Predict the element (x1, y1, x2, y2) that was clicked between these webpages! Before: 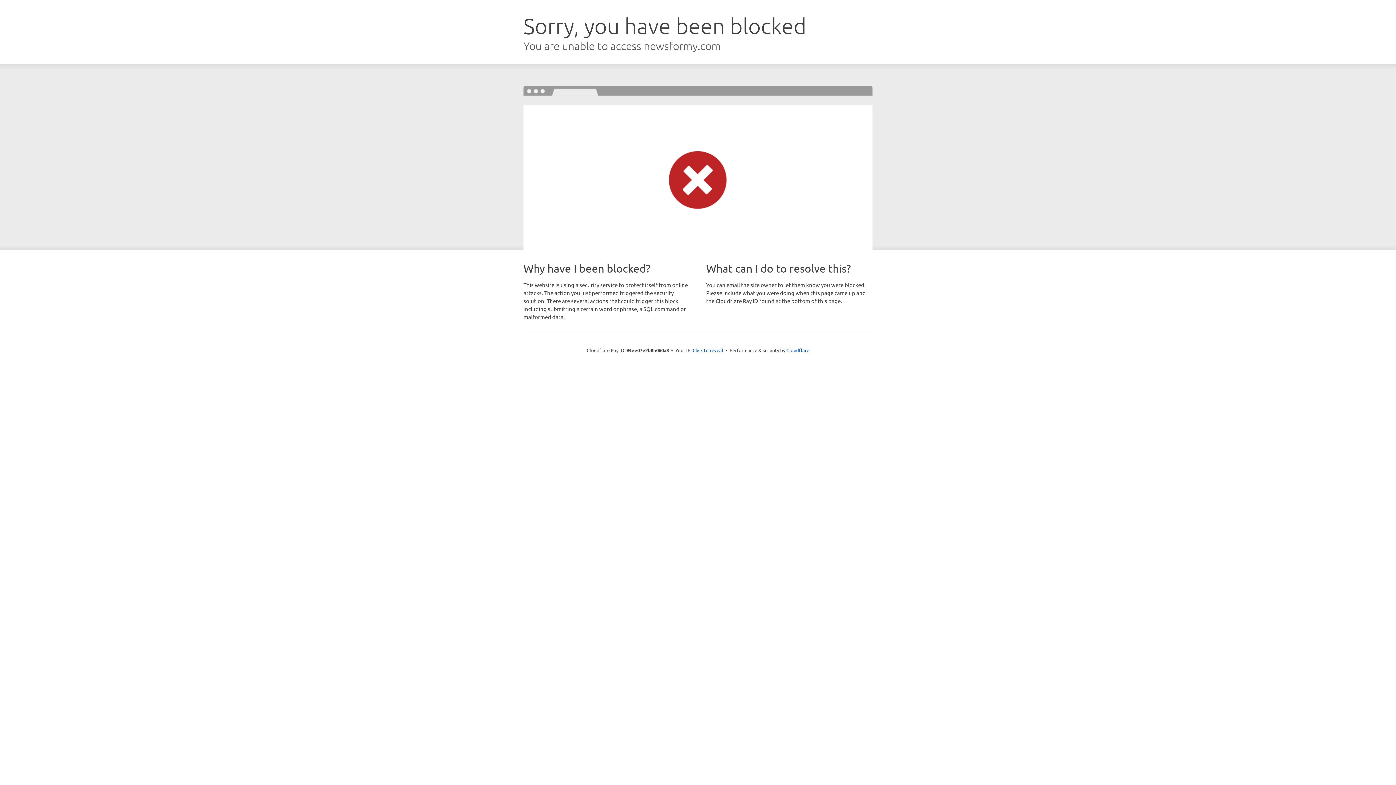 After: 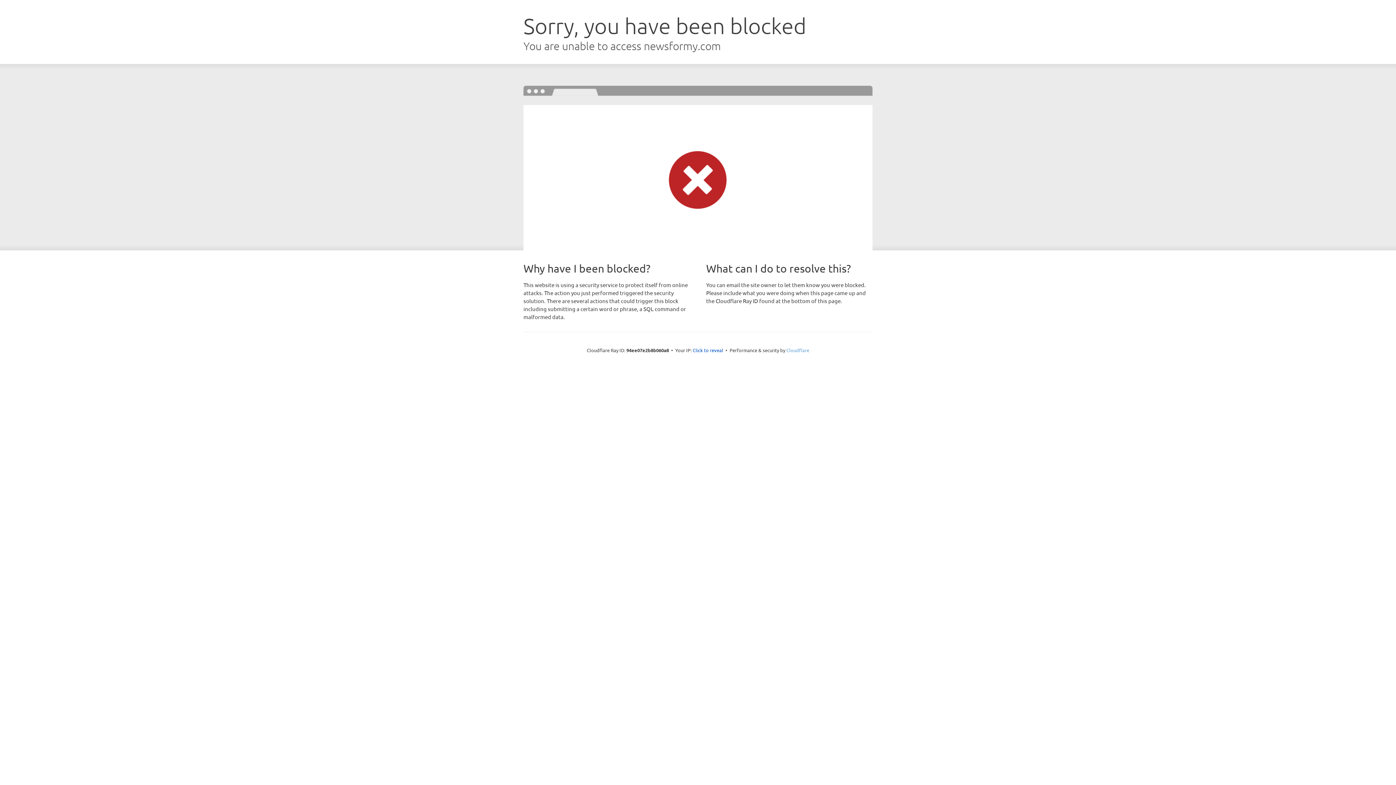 Action: bbox: (786, 347, 809, 353) label: Cloudflare